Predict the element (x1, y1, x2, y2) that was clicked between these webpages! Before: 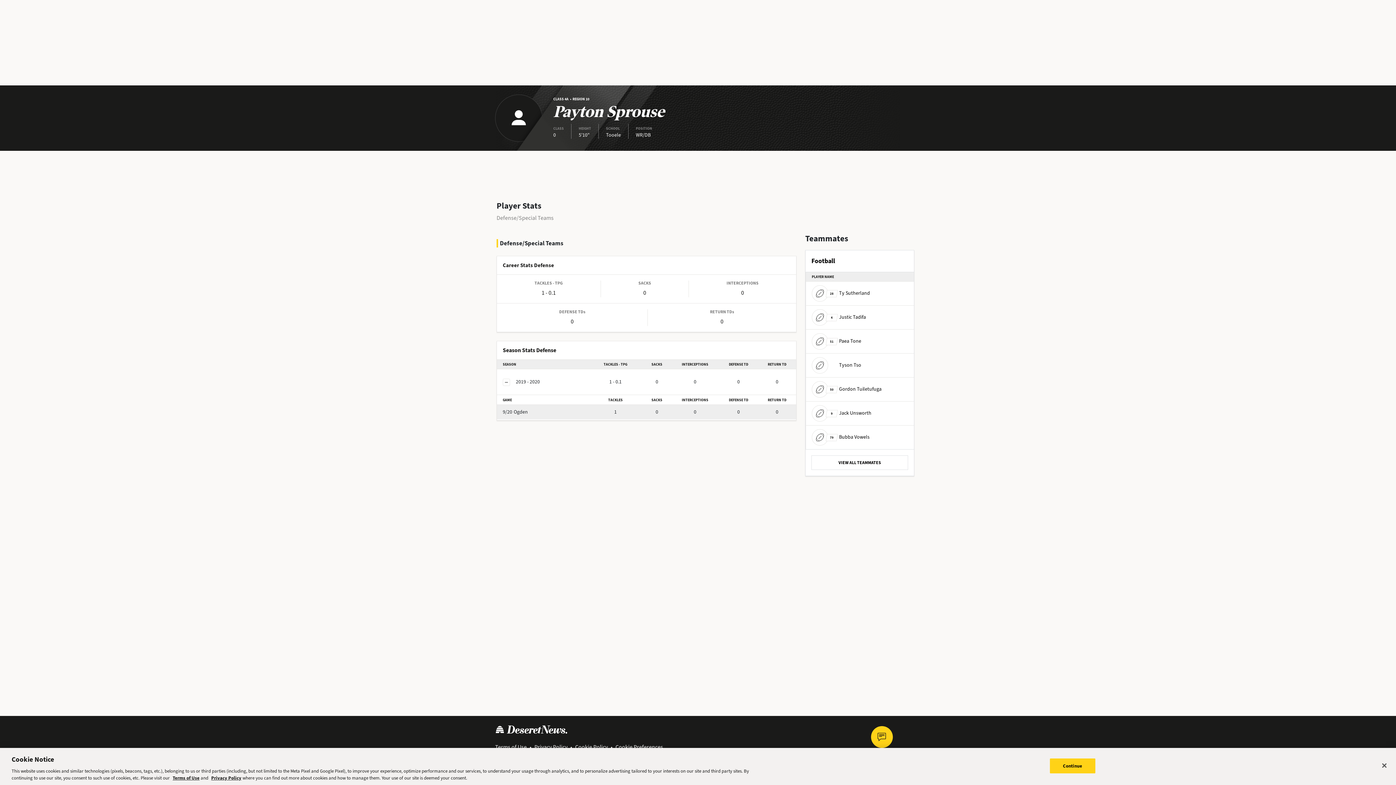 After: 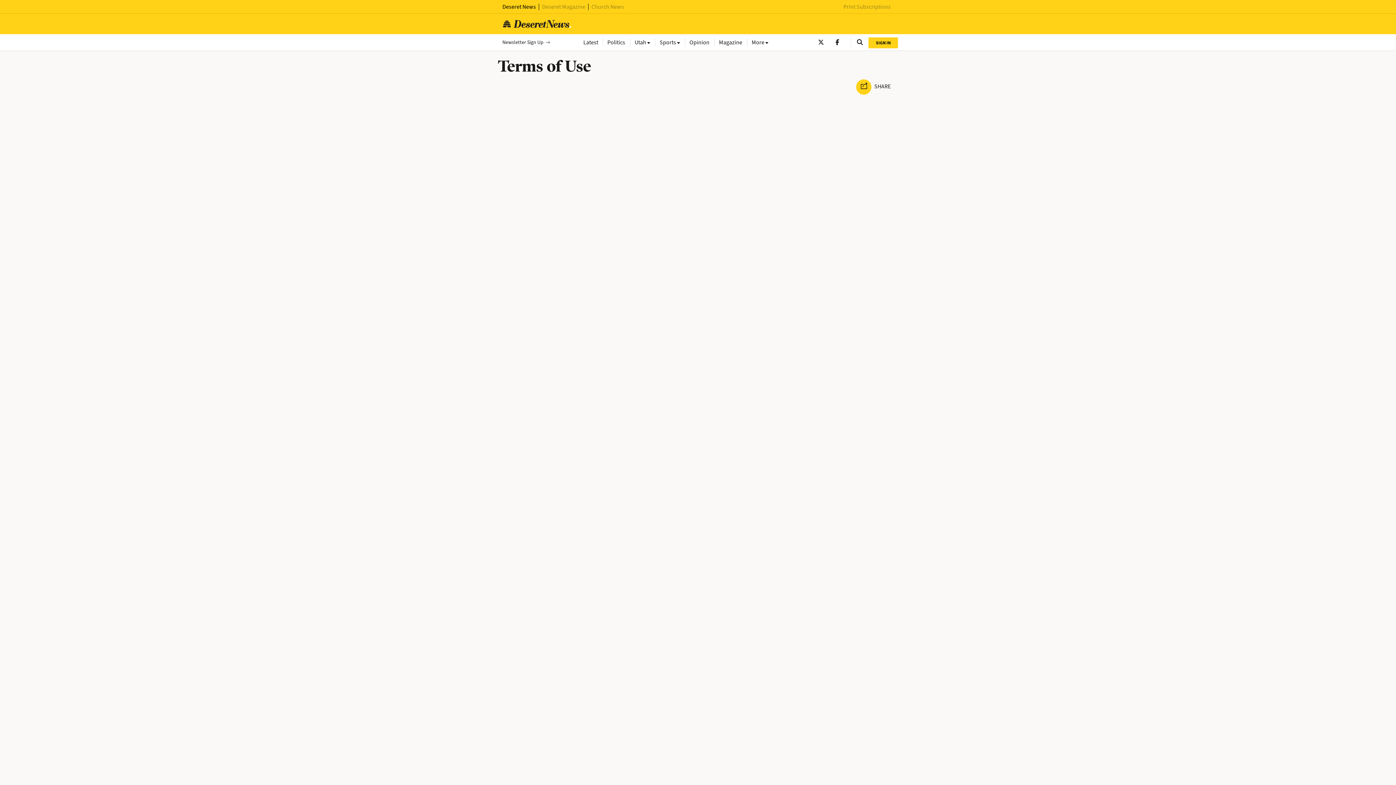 Action: bbox: (495, 743, 526, 751) label: Terms of Use